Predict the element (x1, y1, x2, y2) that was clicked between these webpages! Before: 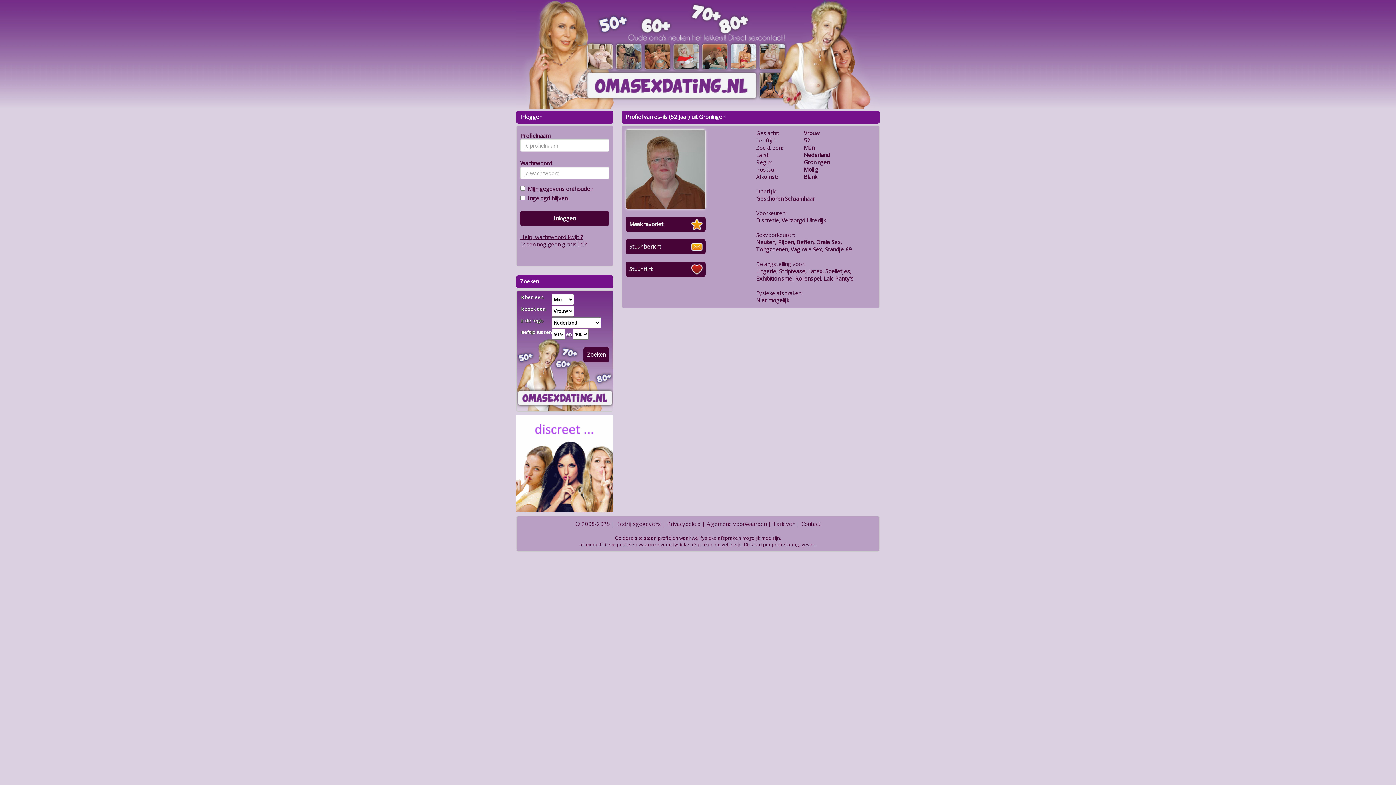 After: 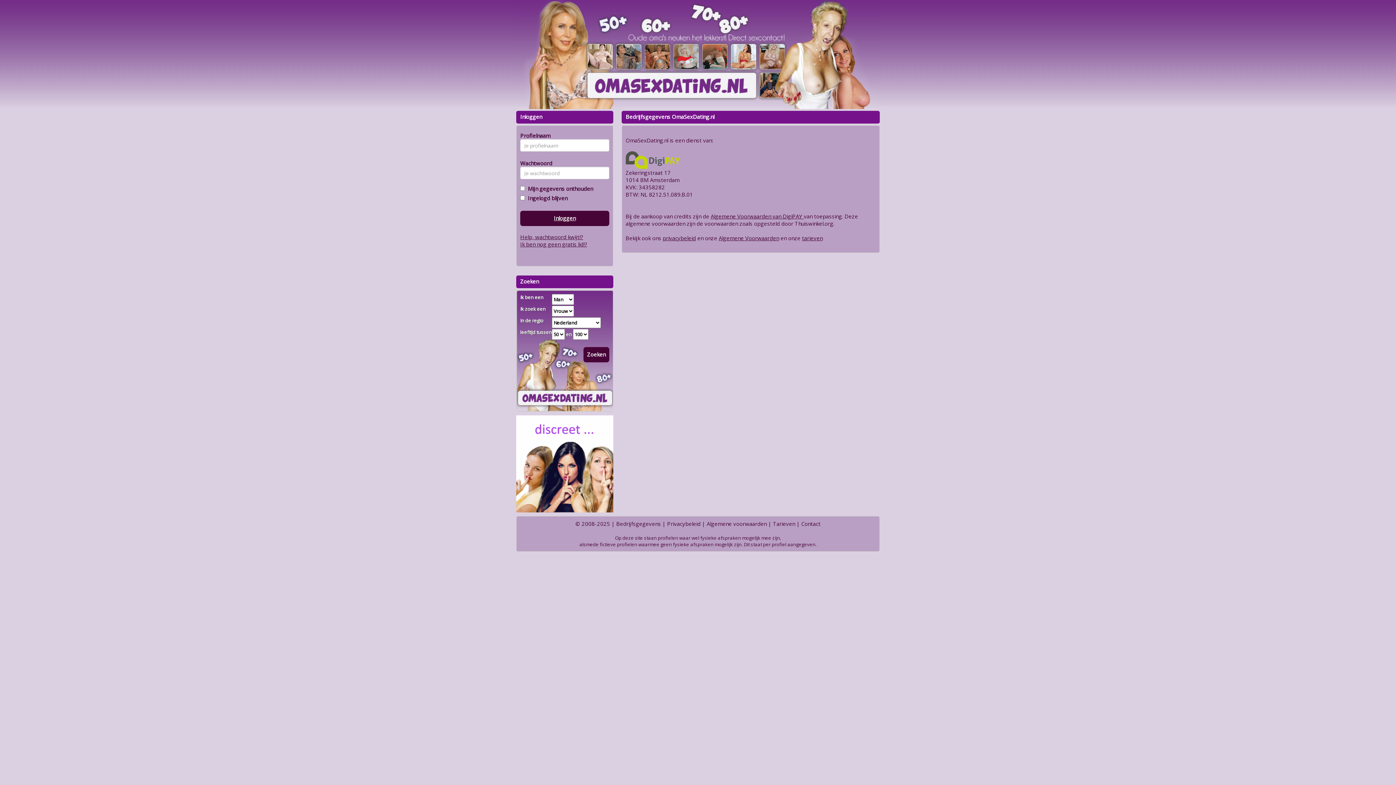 Action: bbox: (616, 520, 661, 527) label: Bedrijfsgegevens